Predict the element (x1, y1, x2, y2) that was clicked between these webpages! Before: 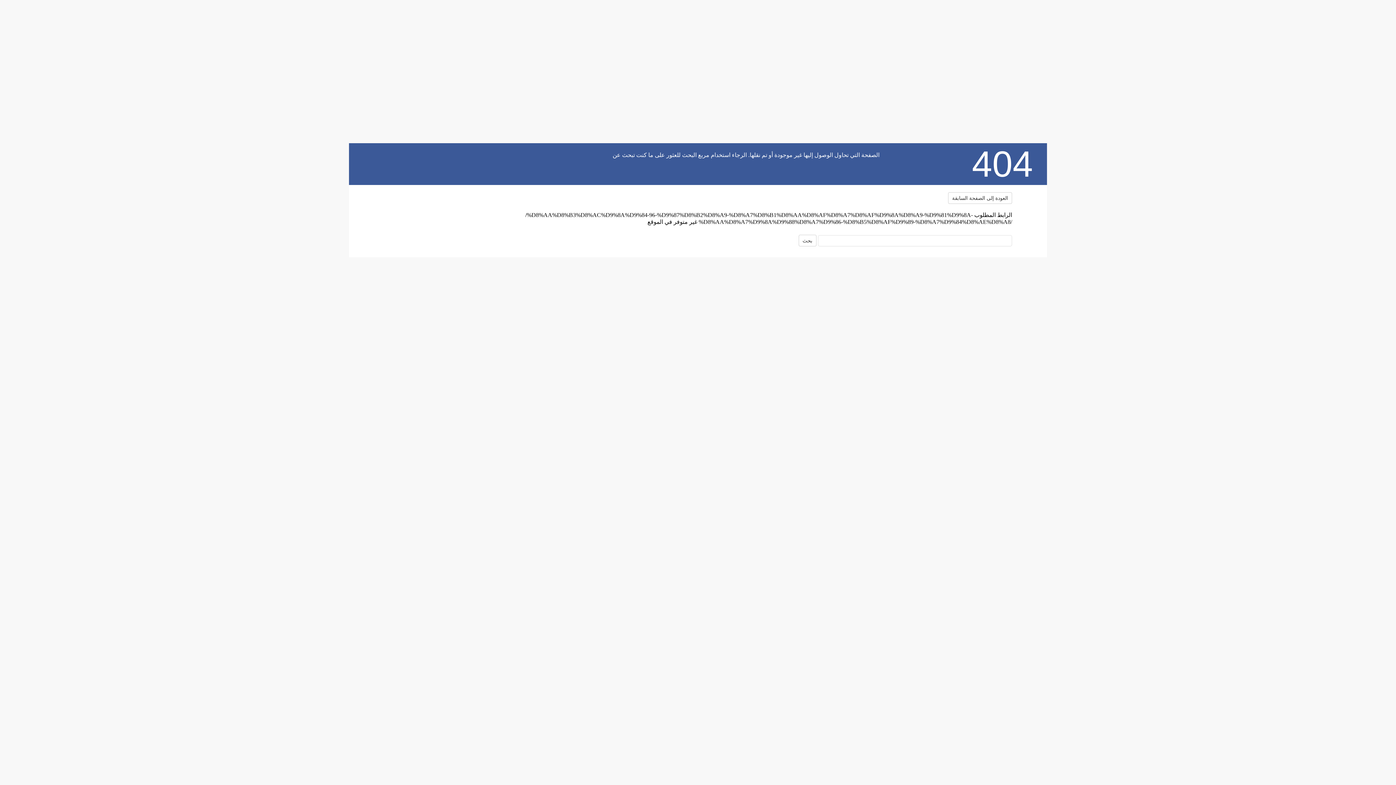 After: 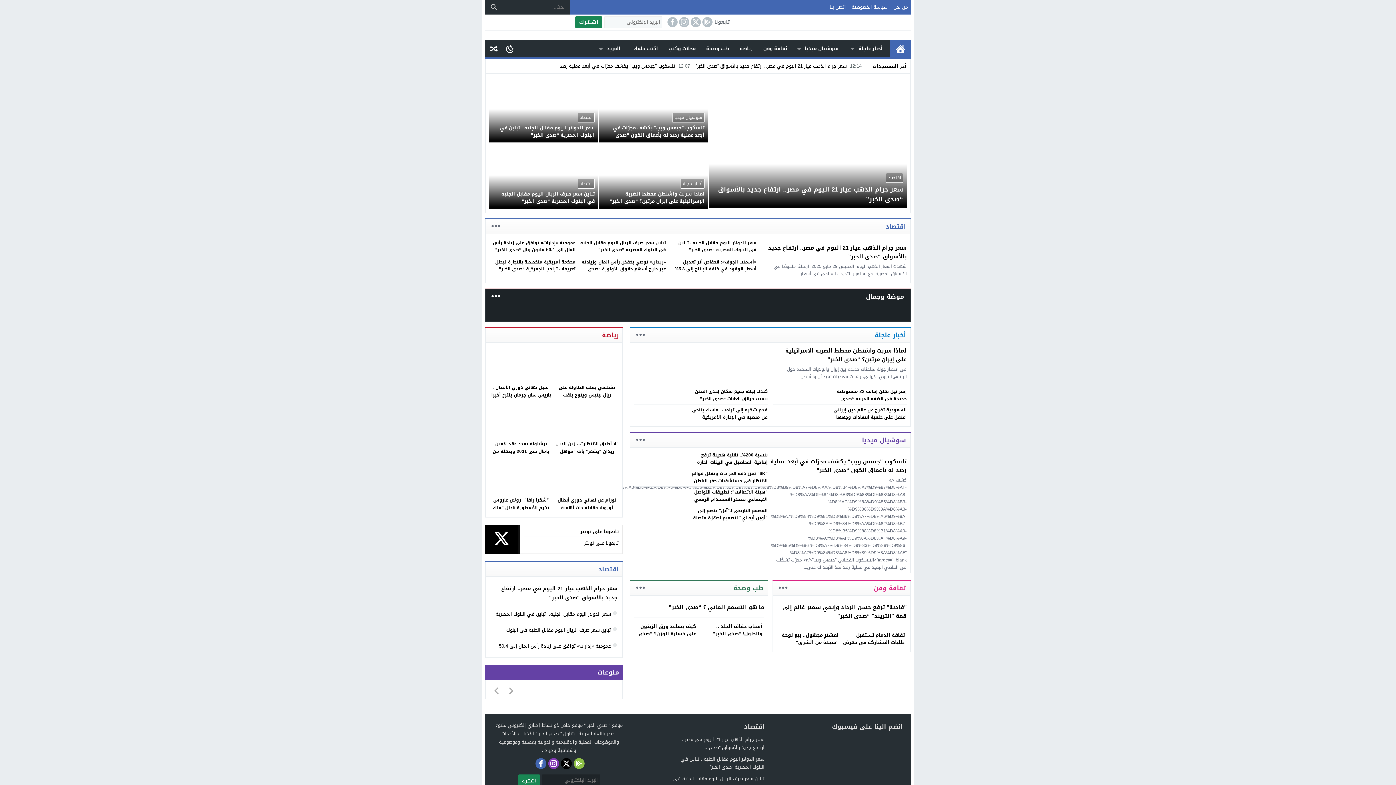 Action: bbox: (384, 188, 474, 230)